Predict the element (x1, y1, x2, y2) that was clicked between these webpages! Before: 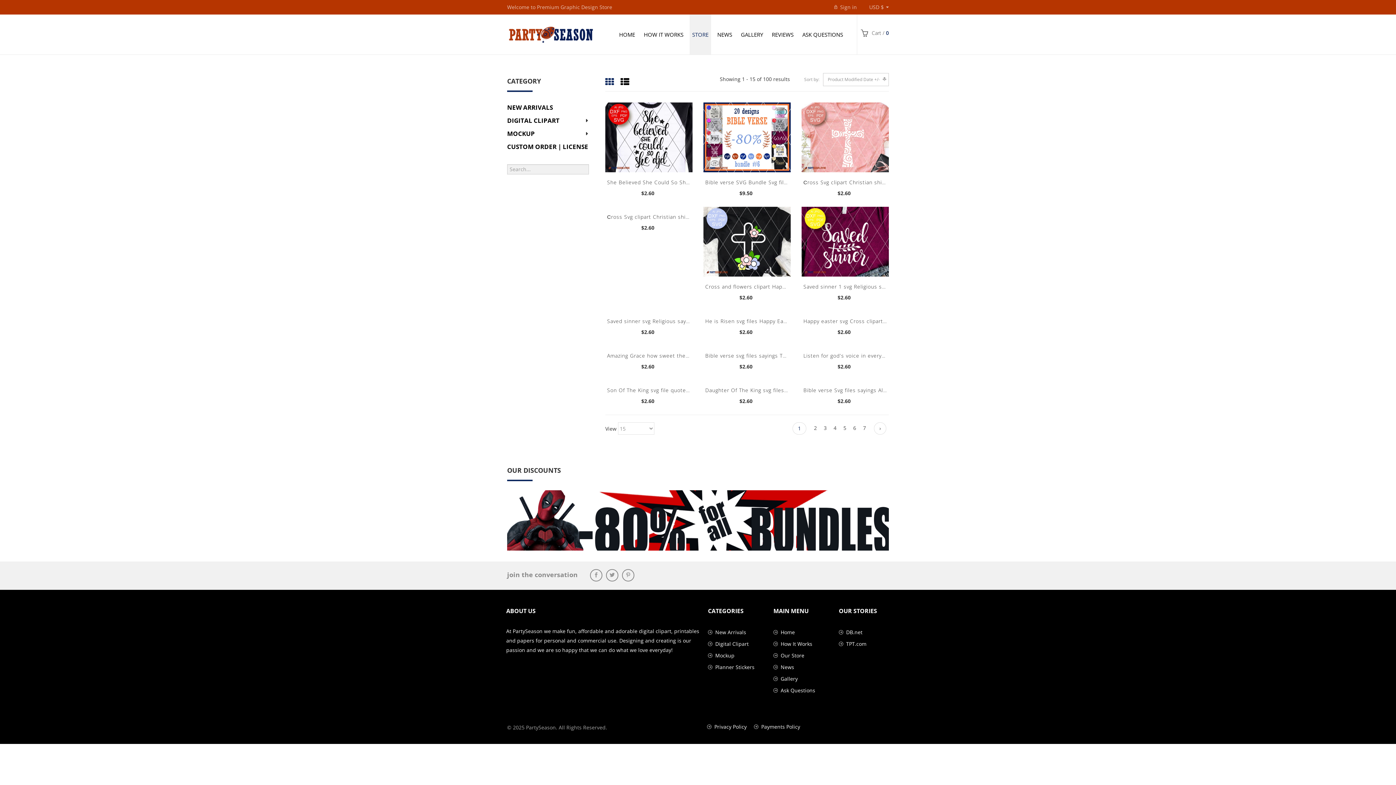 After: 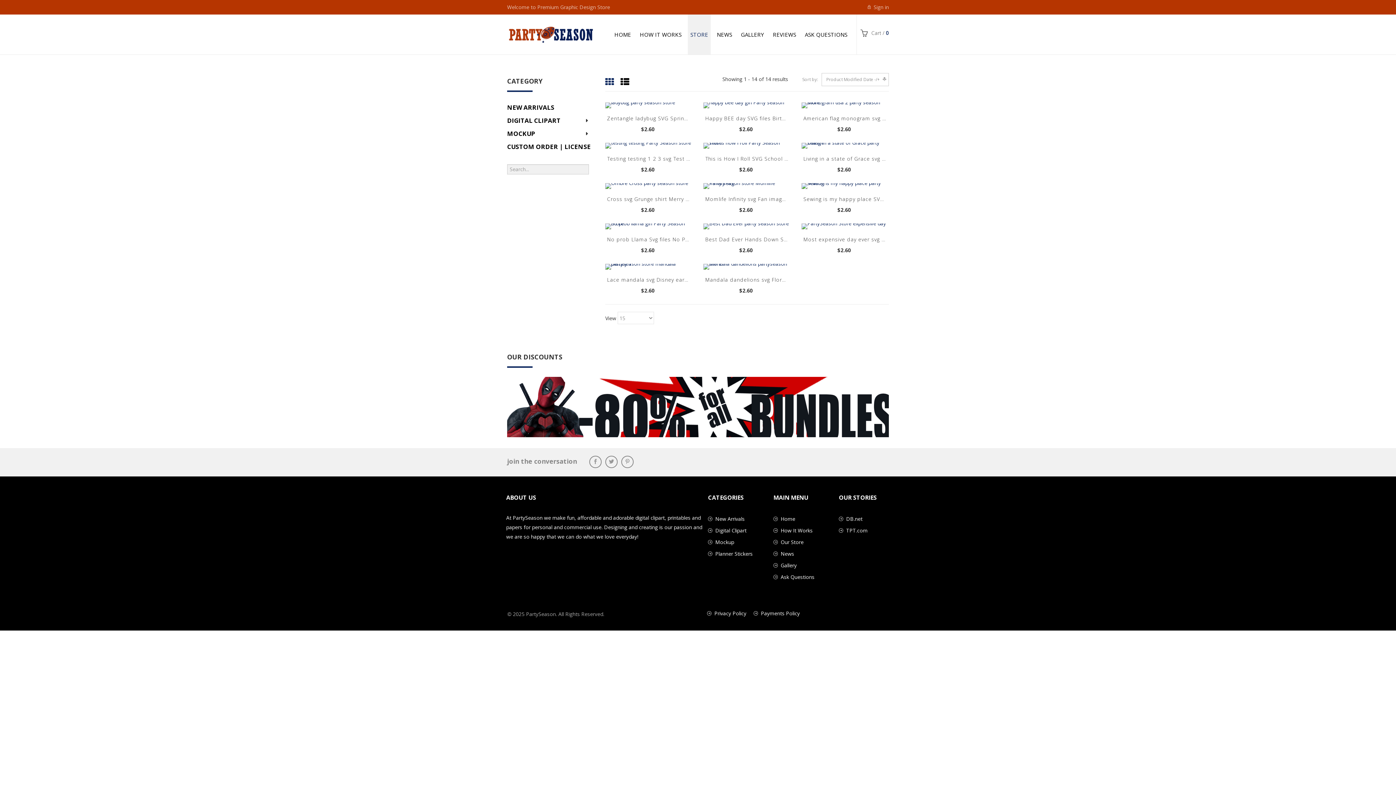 Action: bbox: (708, 489, 762, 500) label: New Arrivals